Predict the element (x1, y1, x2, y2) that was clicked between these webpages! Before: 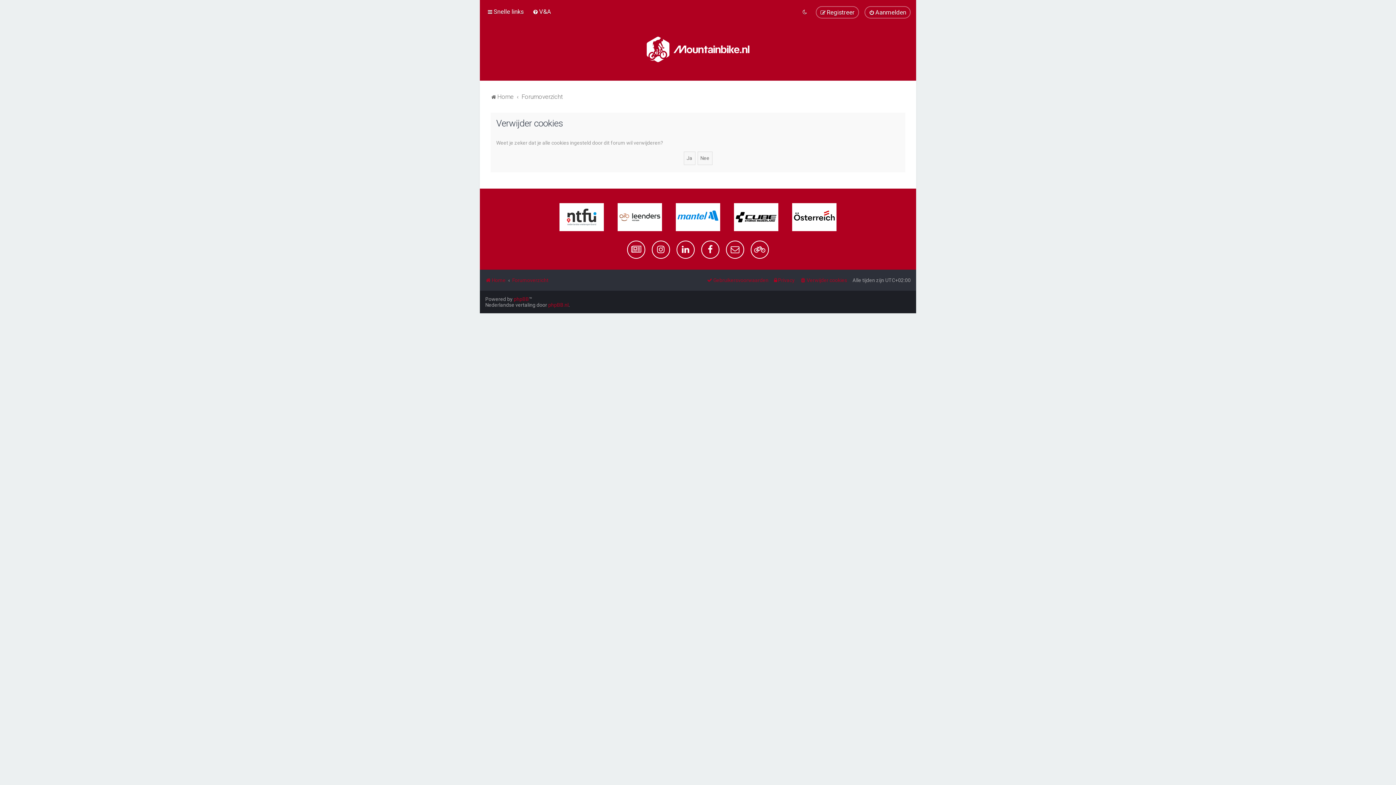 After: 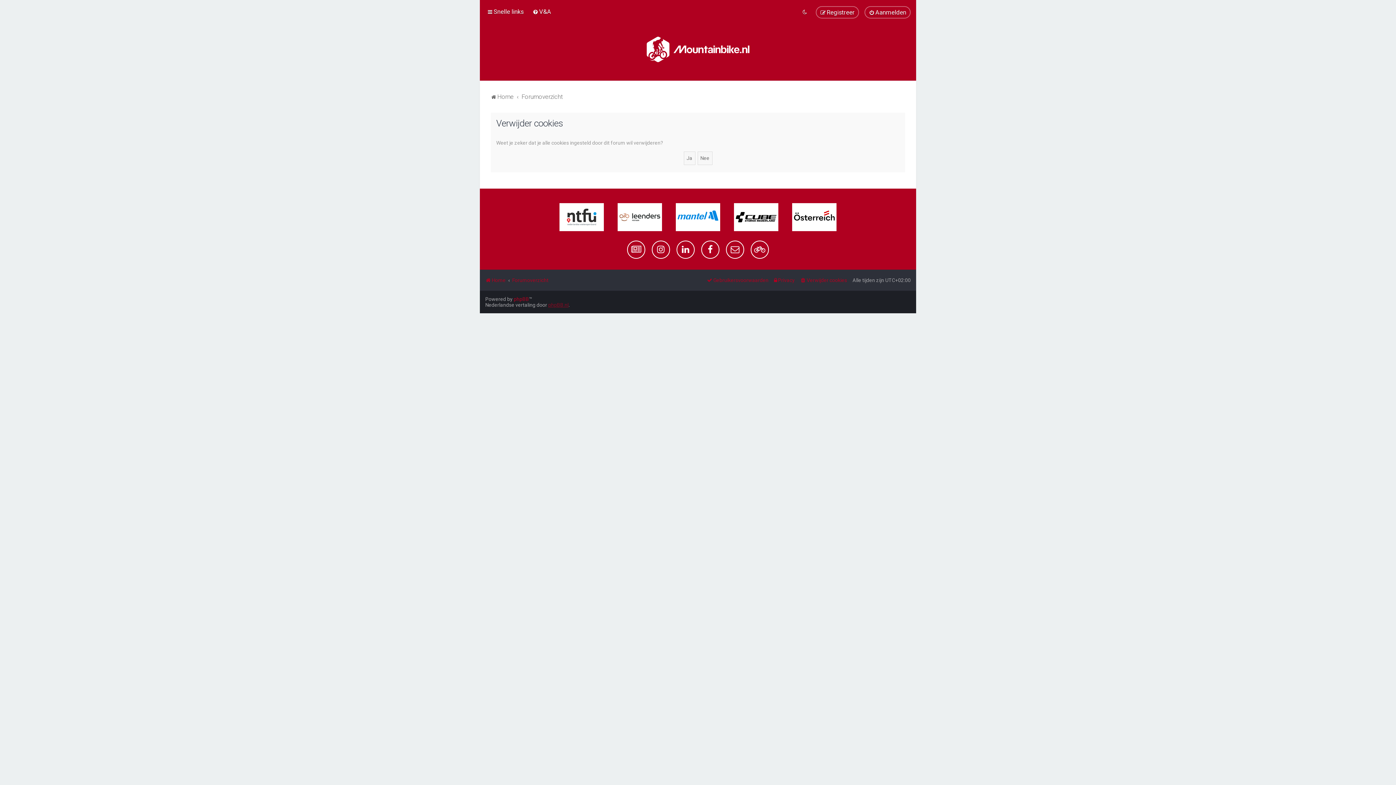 Action: label: phpBB.nl bbox: (548, 302, 568, 307)